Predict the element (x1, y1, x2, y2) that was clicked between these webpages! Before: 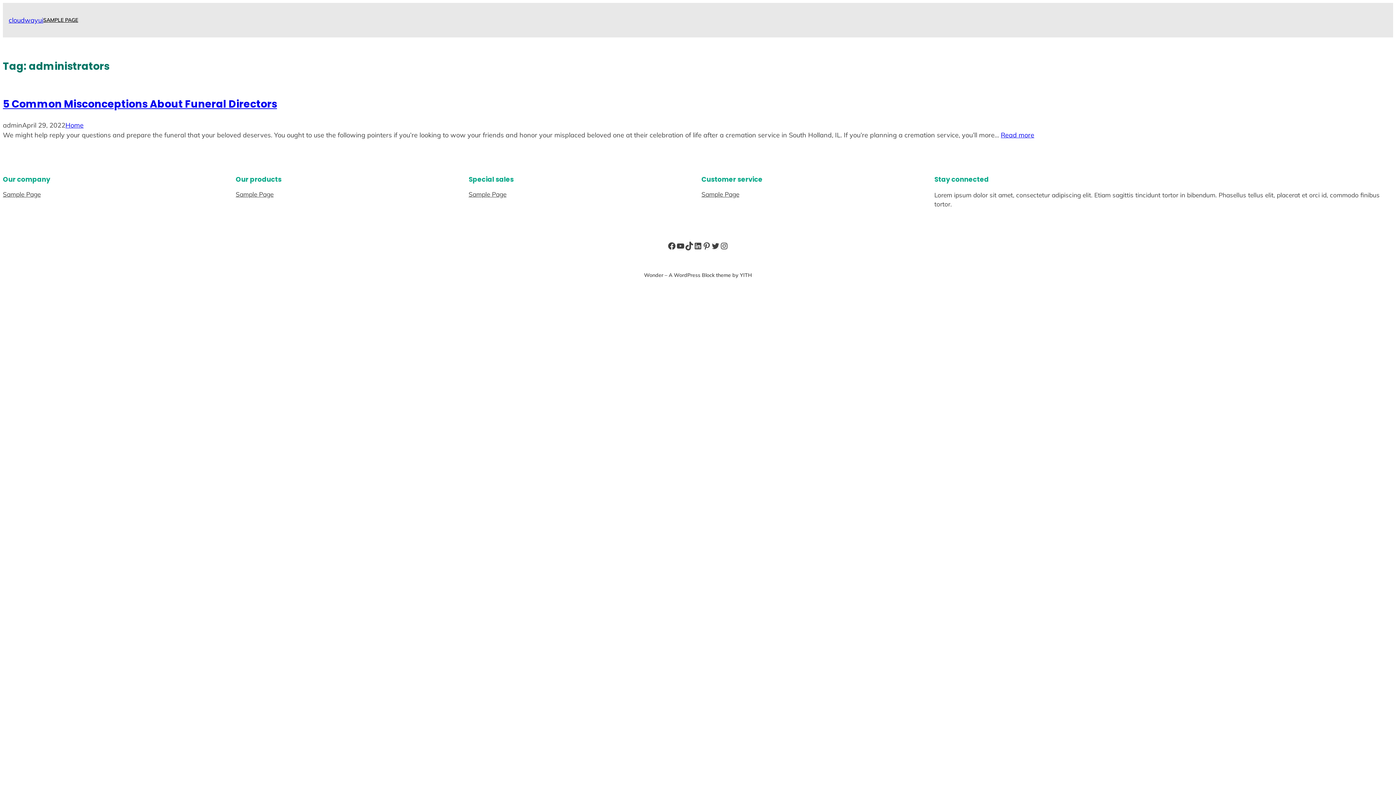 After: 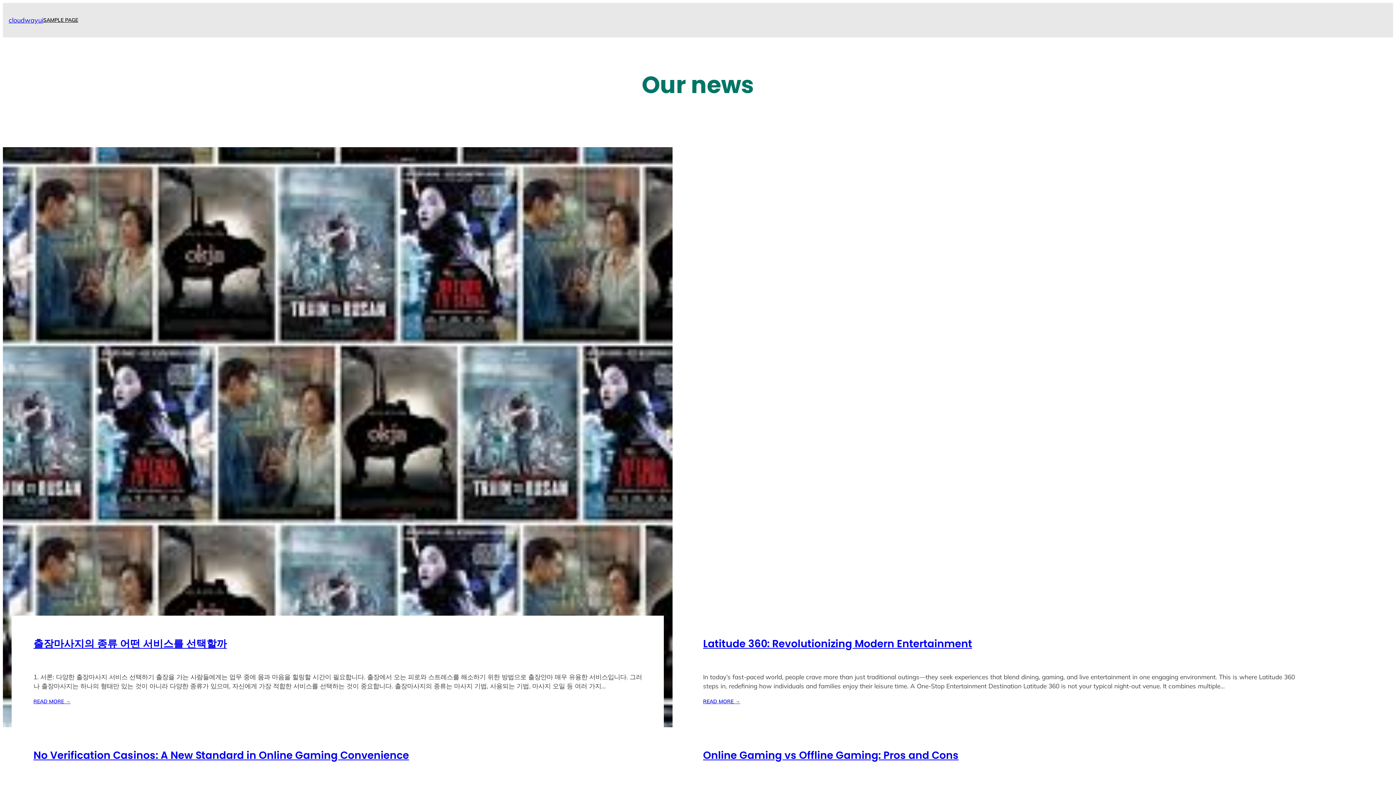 Action: bbox: (8, 16, 43, 24) label: cloudwayui